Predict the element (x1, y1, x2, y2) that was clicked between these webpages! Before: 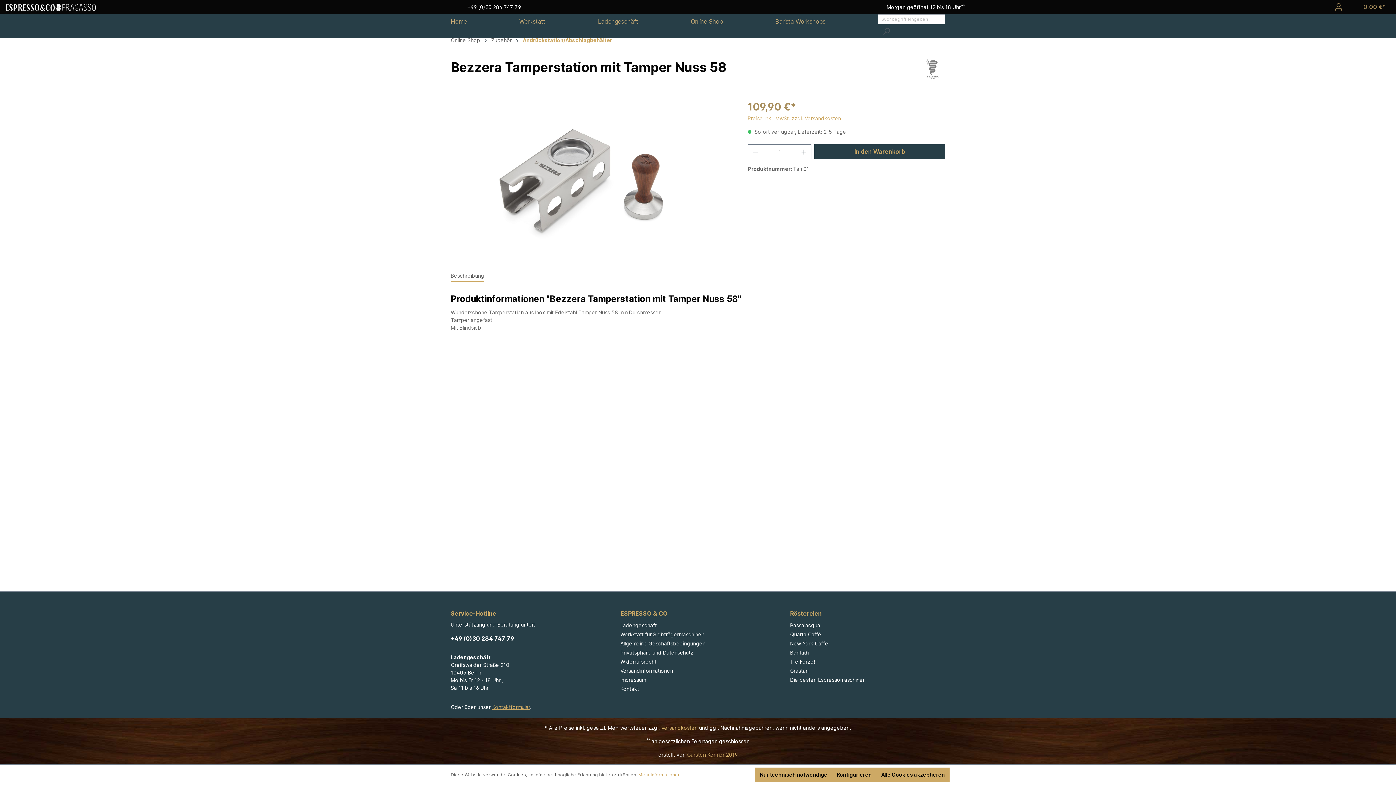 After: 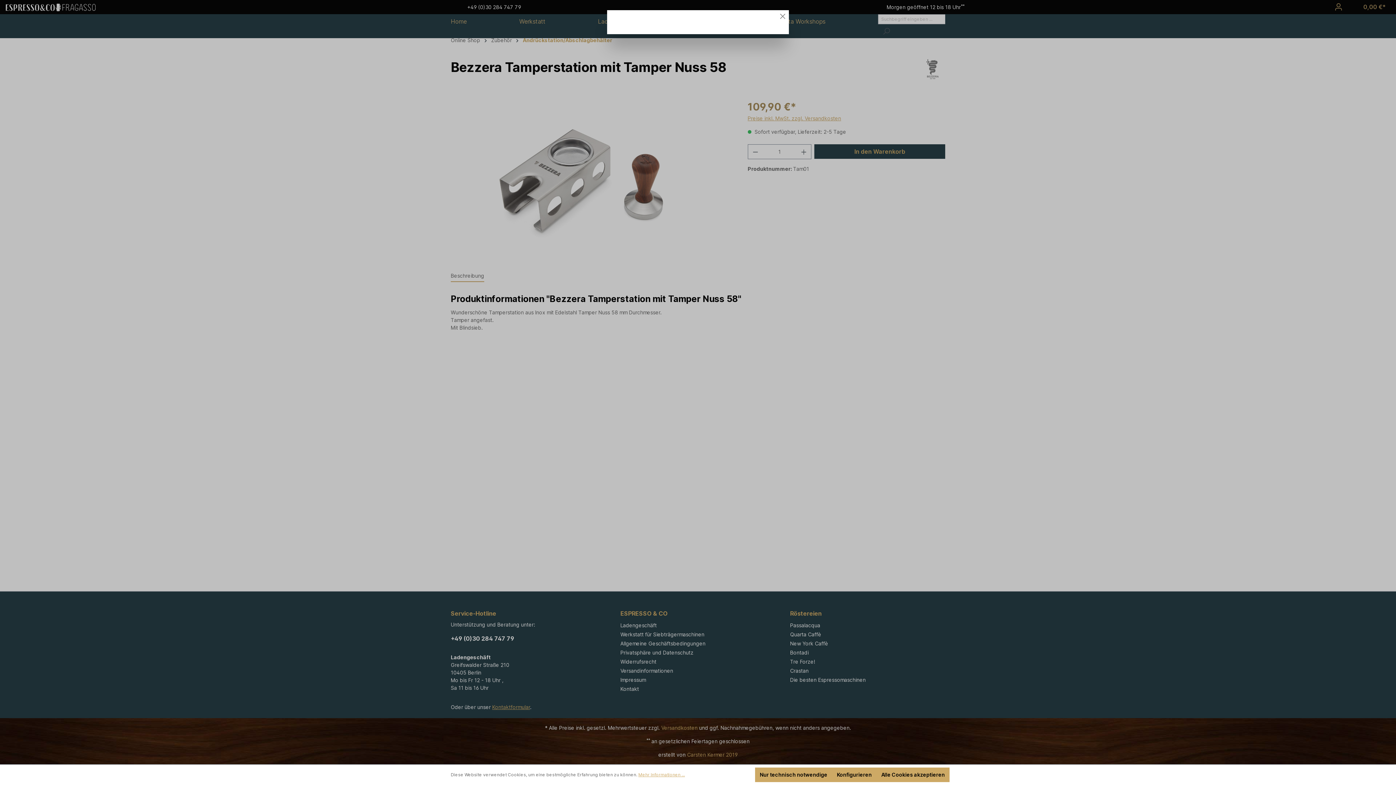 Action: bbox: (492, 704, 530, 710) label: Kontaktformular